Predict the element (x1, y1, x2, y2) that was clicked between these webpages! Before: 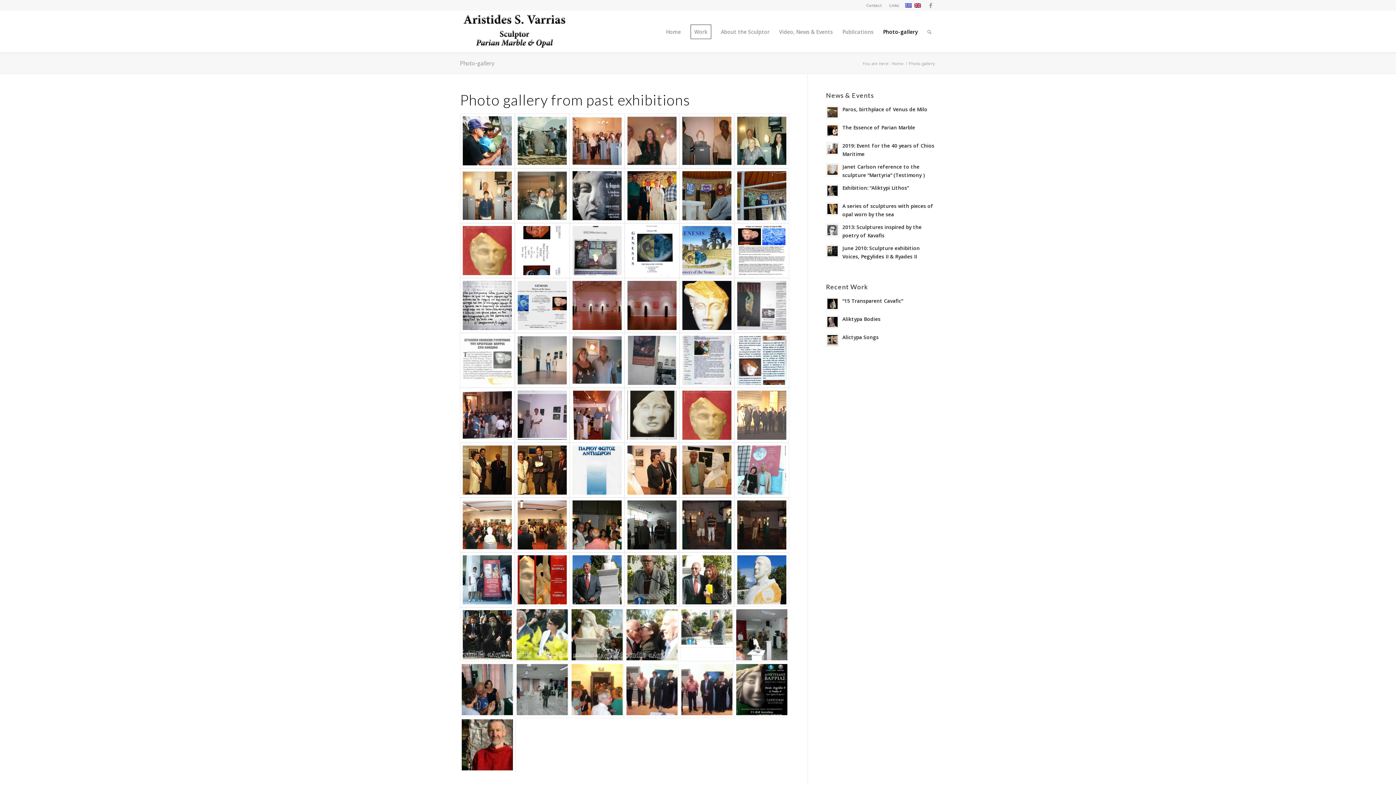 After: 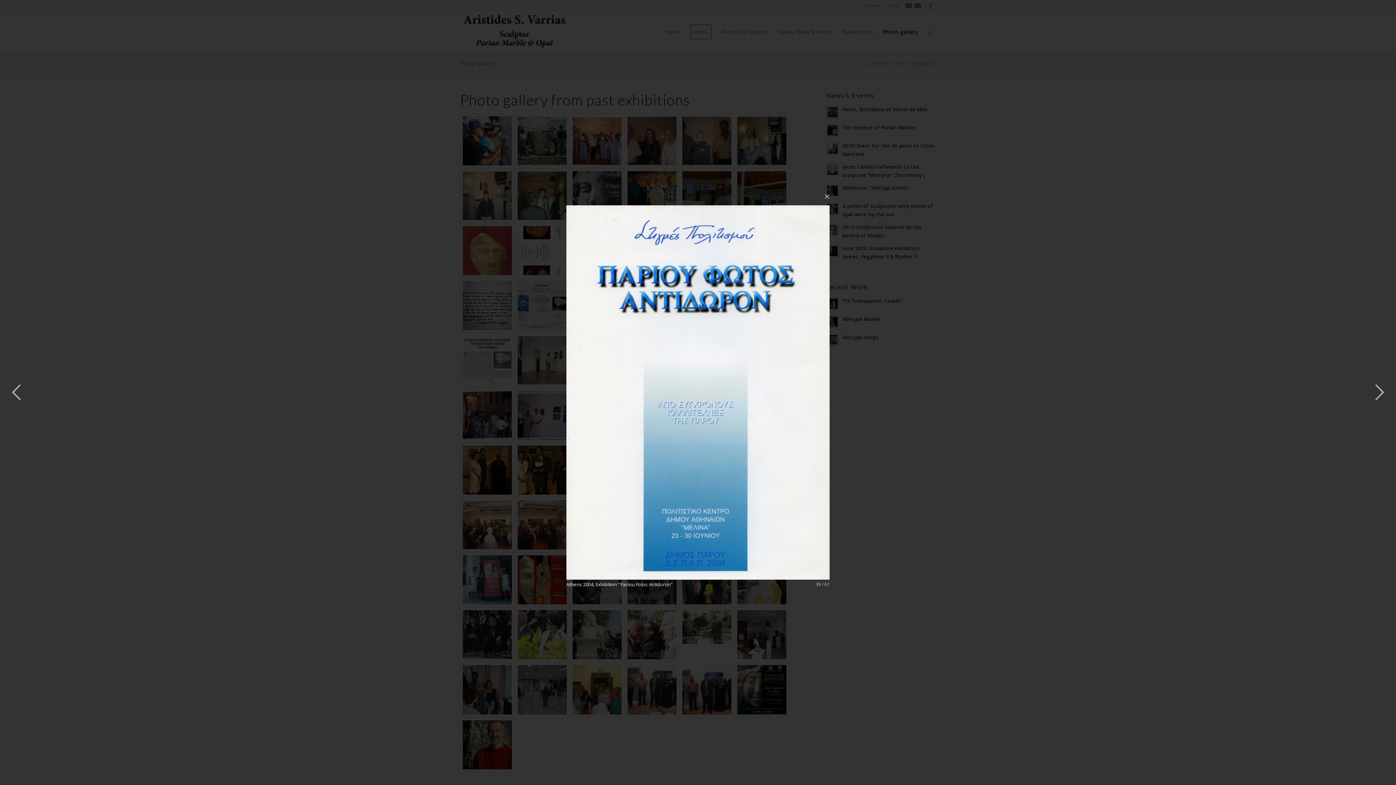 Action: bbox: (569, 443, 624, 497)